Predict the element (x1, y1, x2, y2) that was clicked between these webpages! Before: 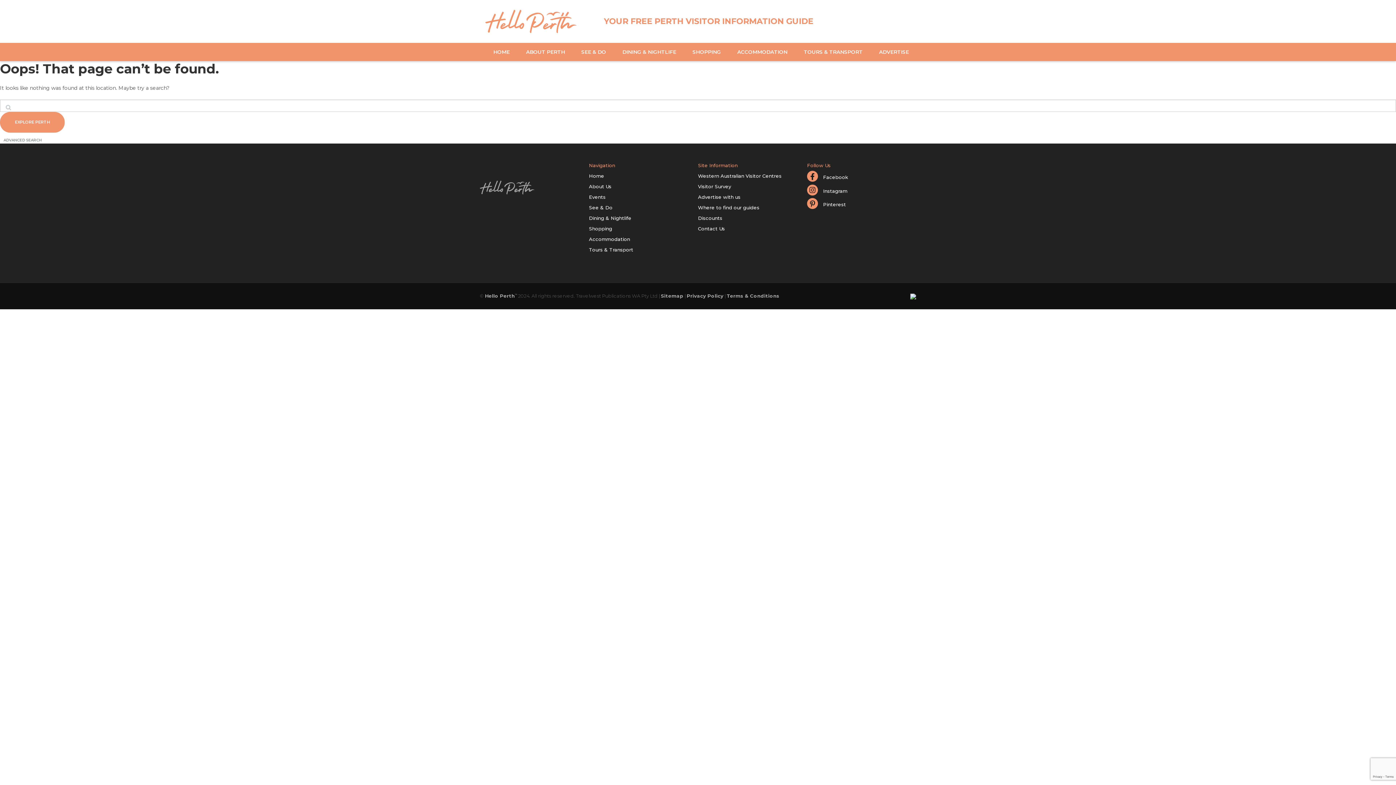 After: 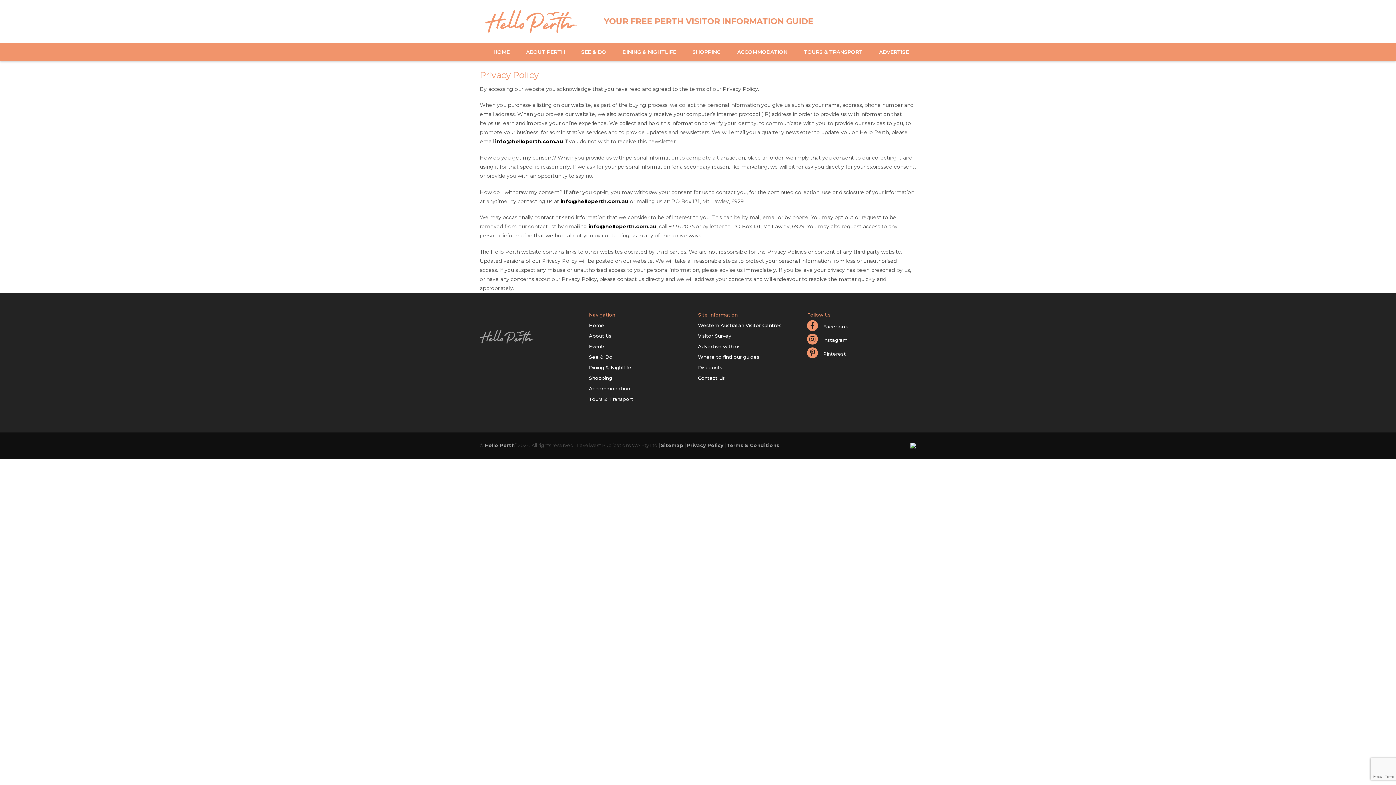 Action: bbox: (686, 293, 723, 299) label: Privacy Policy